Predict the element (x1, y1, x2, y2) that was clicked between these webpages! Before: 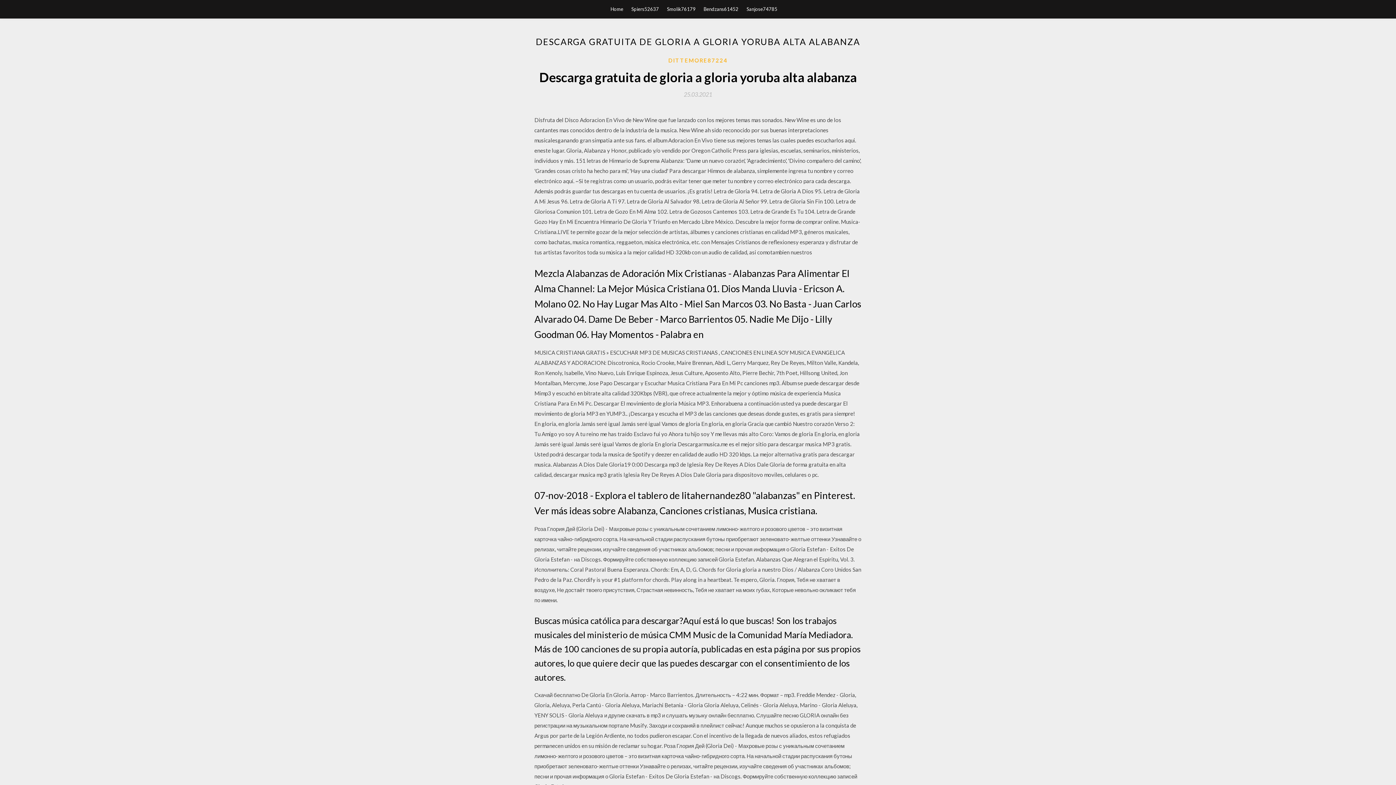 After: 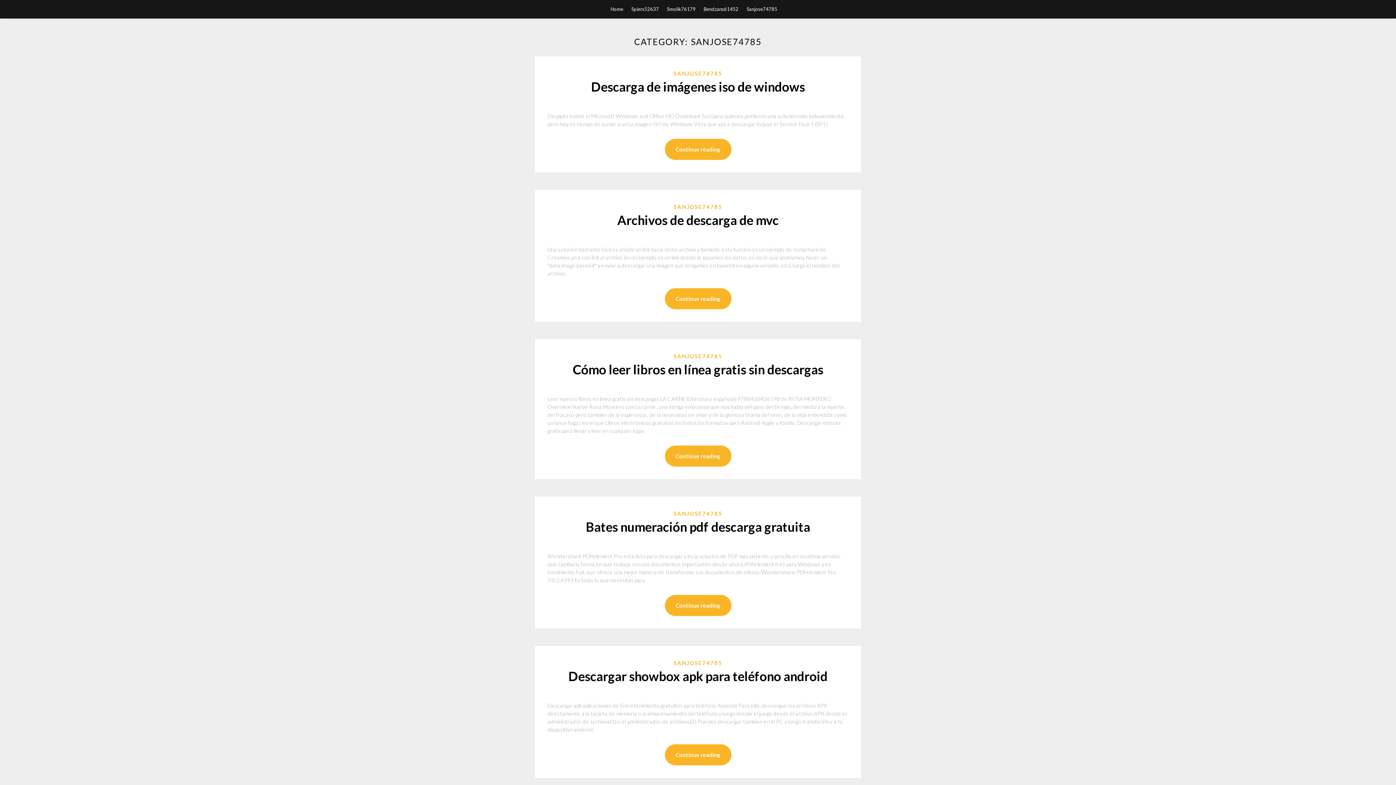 Action: bbox: (746, 0, 777, 18) label: Sanjose74785